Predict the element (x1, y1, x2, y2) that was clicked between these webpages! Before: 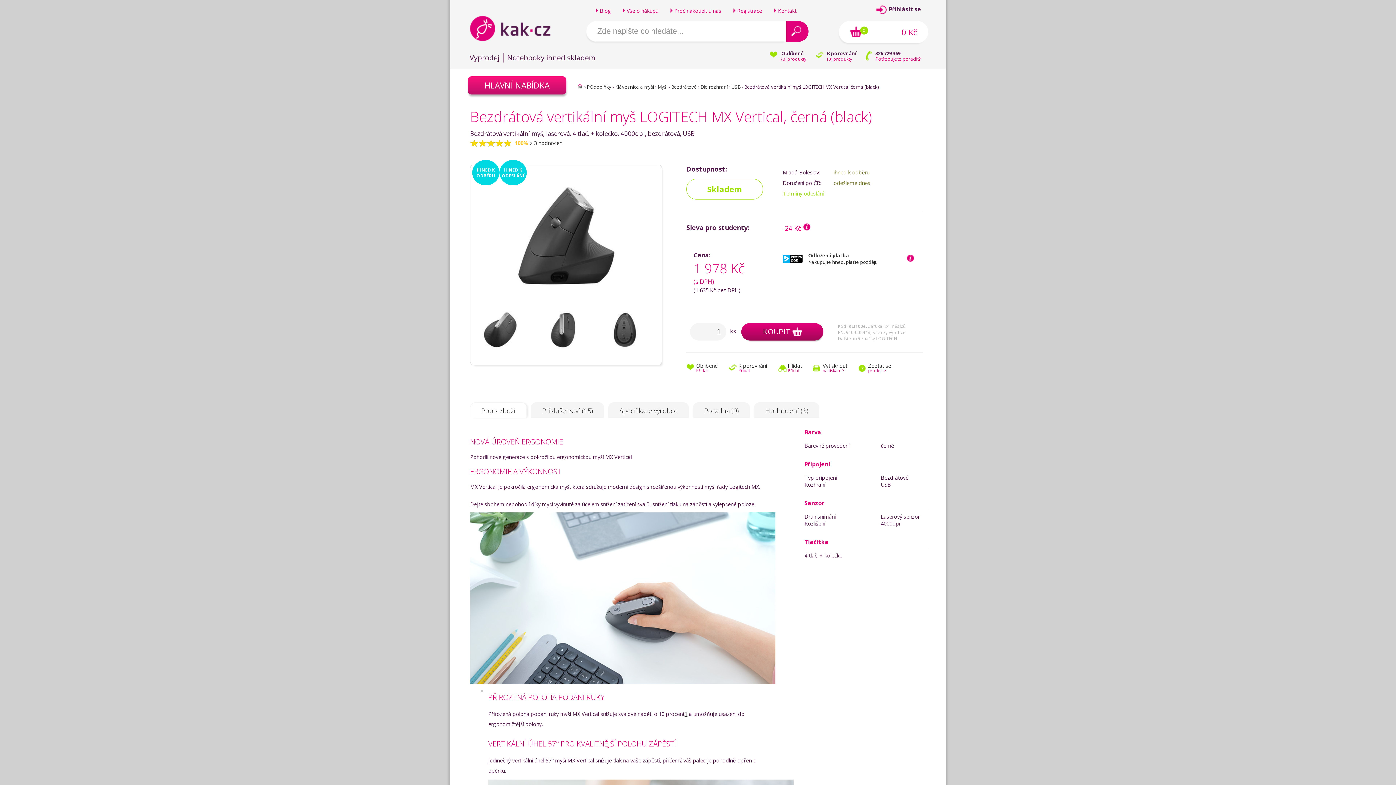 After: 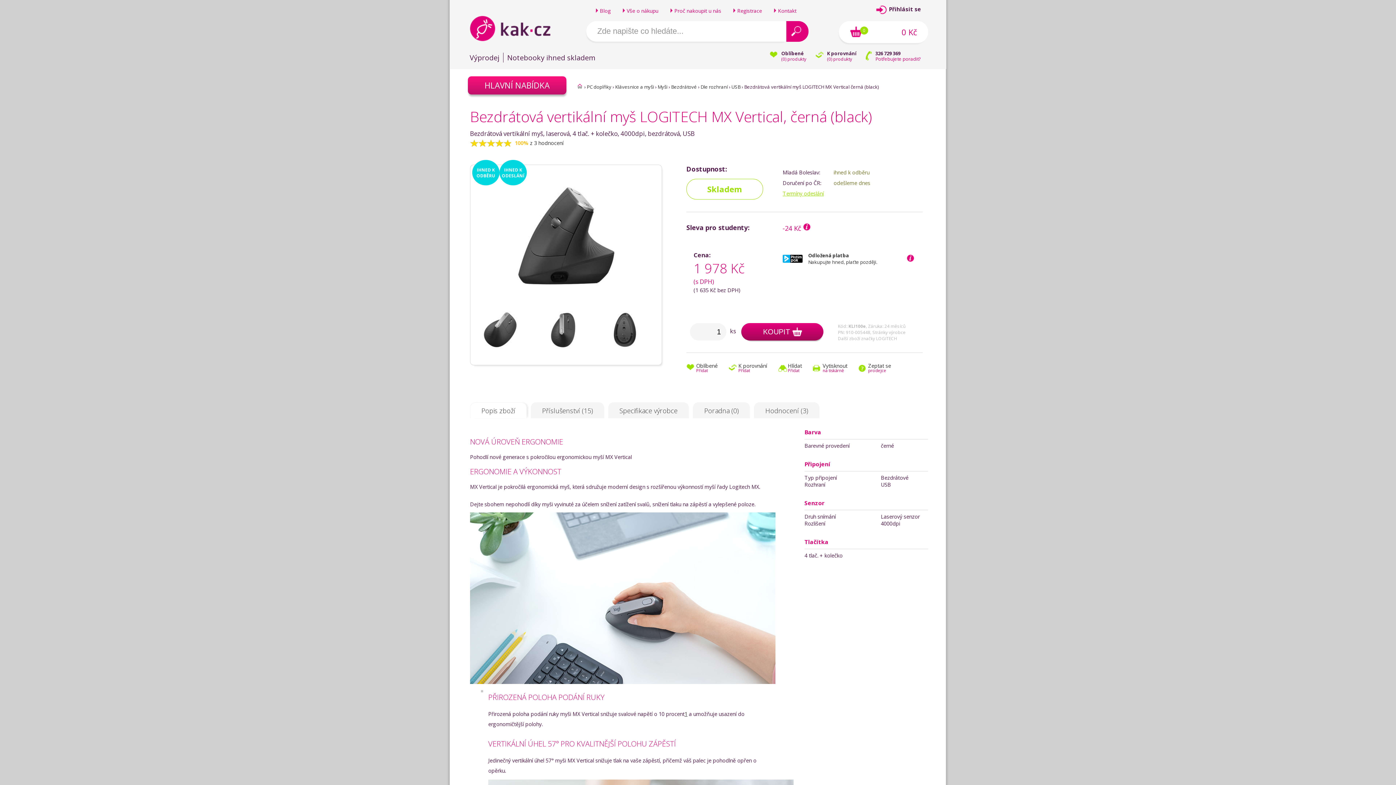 Action: bbox: (728, 364, 767, 373) label: K porovnání
Přidat